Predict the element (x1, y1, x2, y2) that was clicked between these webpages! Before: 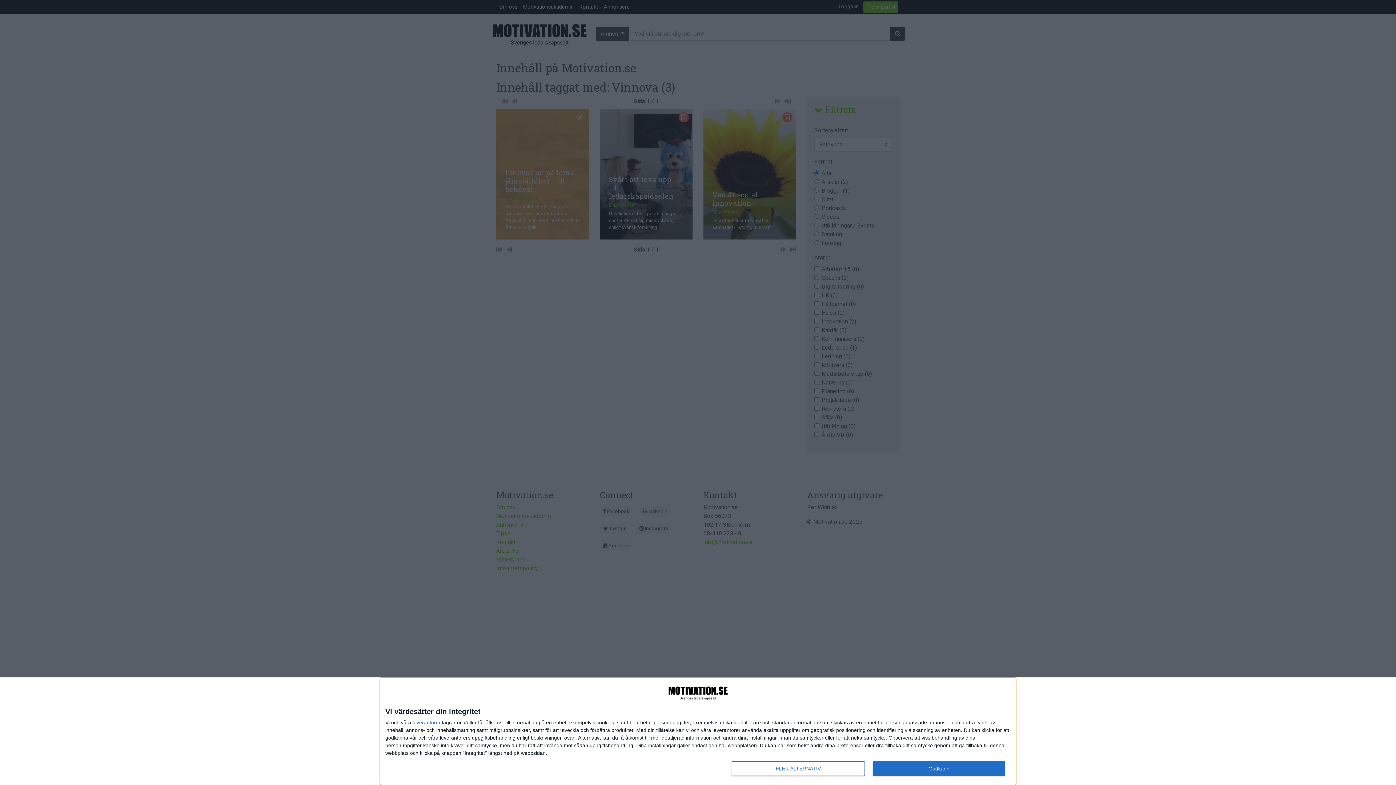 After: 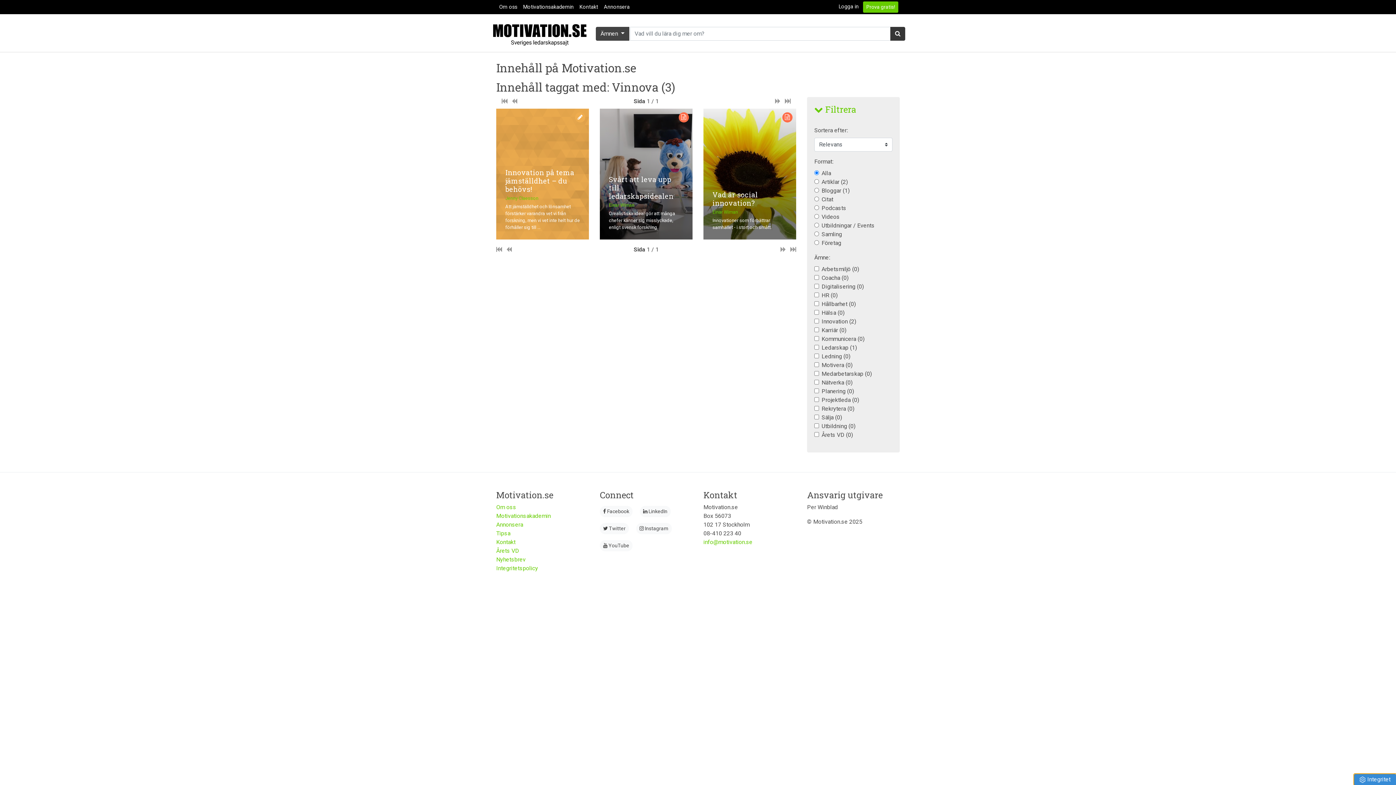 Action: label: Godkänn bbox: (872, 761, 1005, 776)